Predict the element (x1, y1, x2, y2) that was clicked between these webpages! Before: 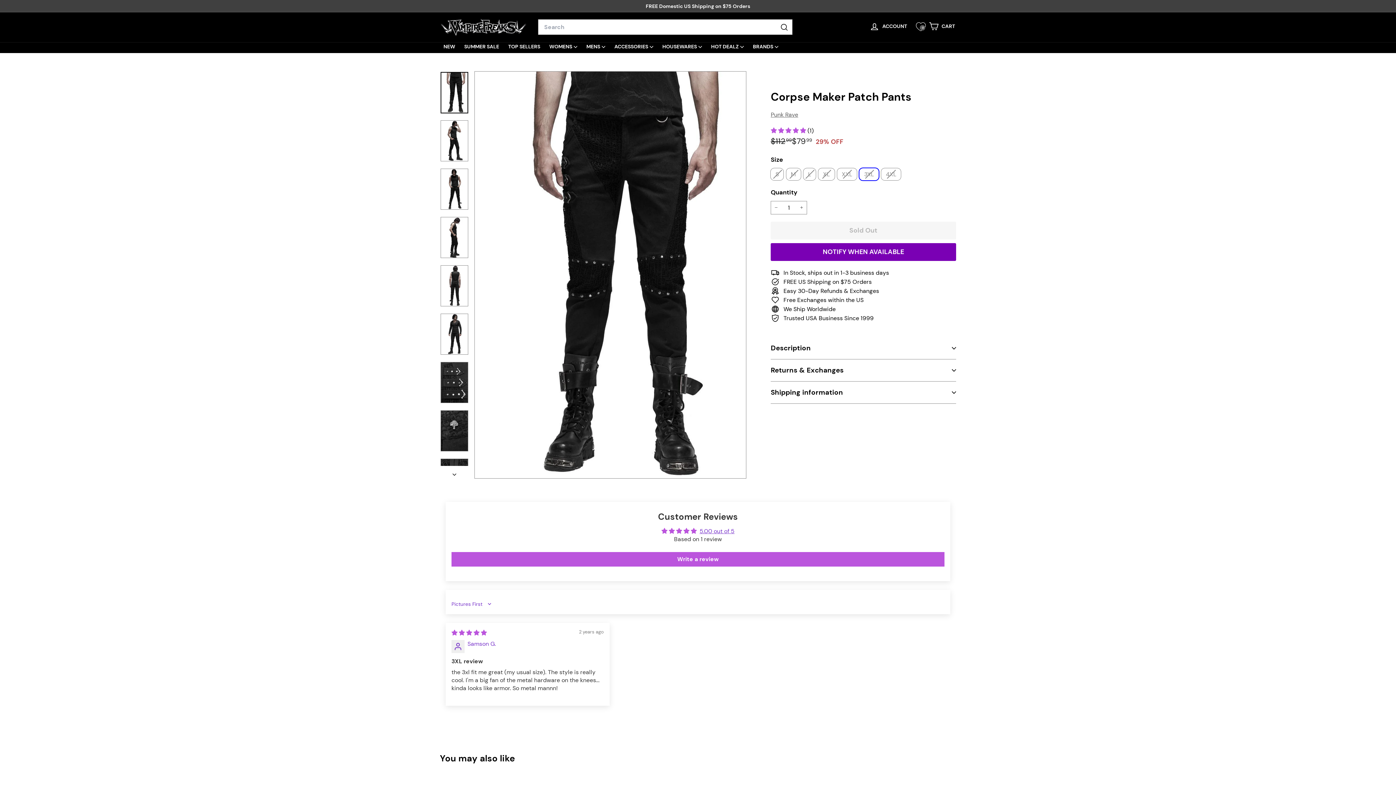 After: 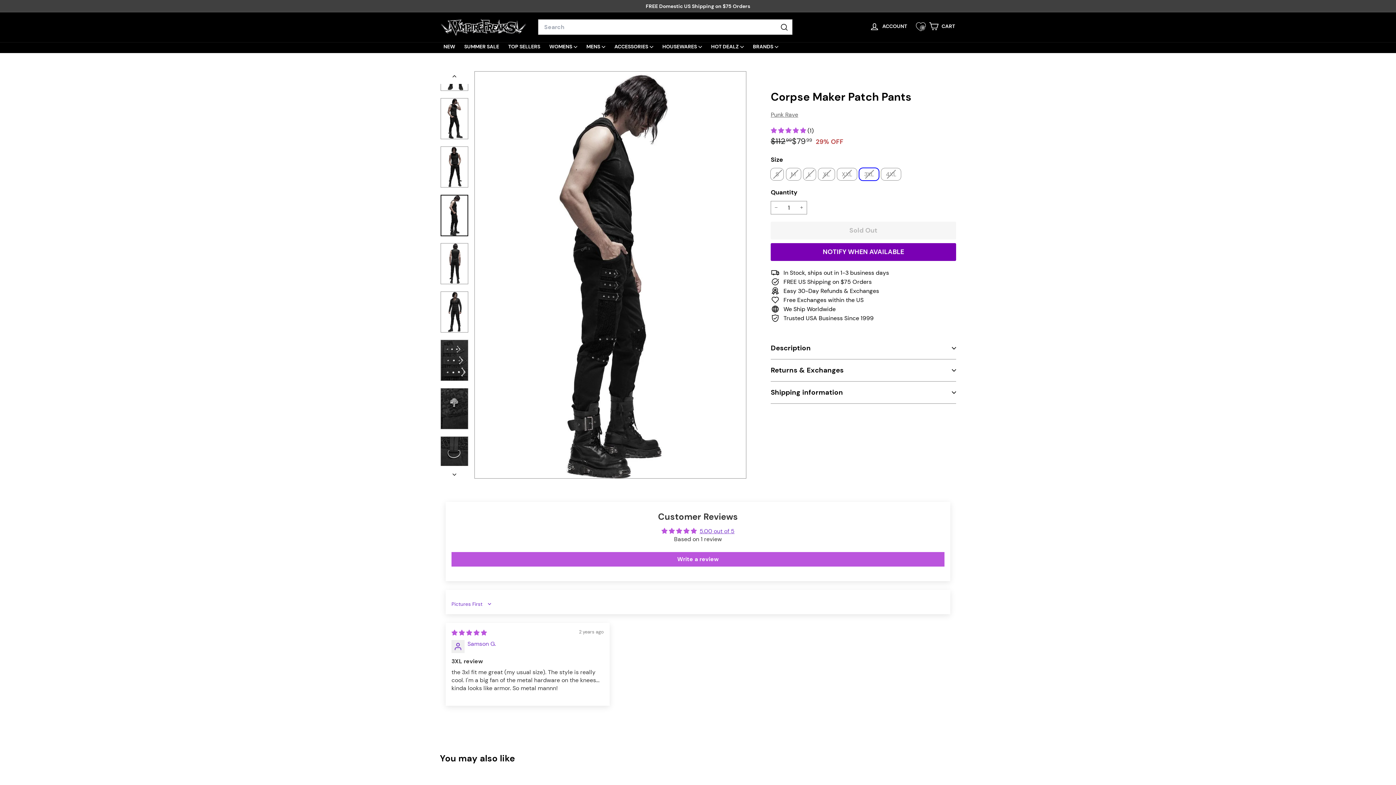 Action: bbox: (440, 216, 468, 258)